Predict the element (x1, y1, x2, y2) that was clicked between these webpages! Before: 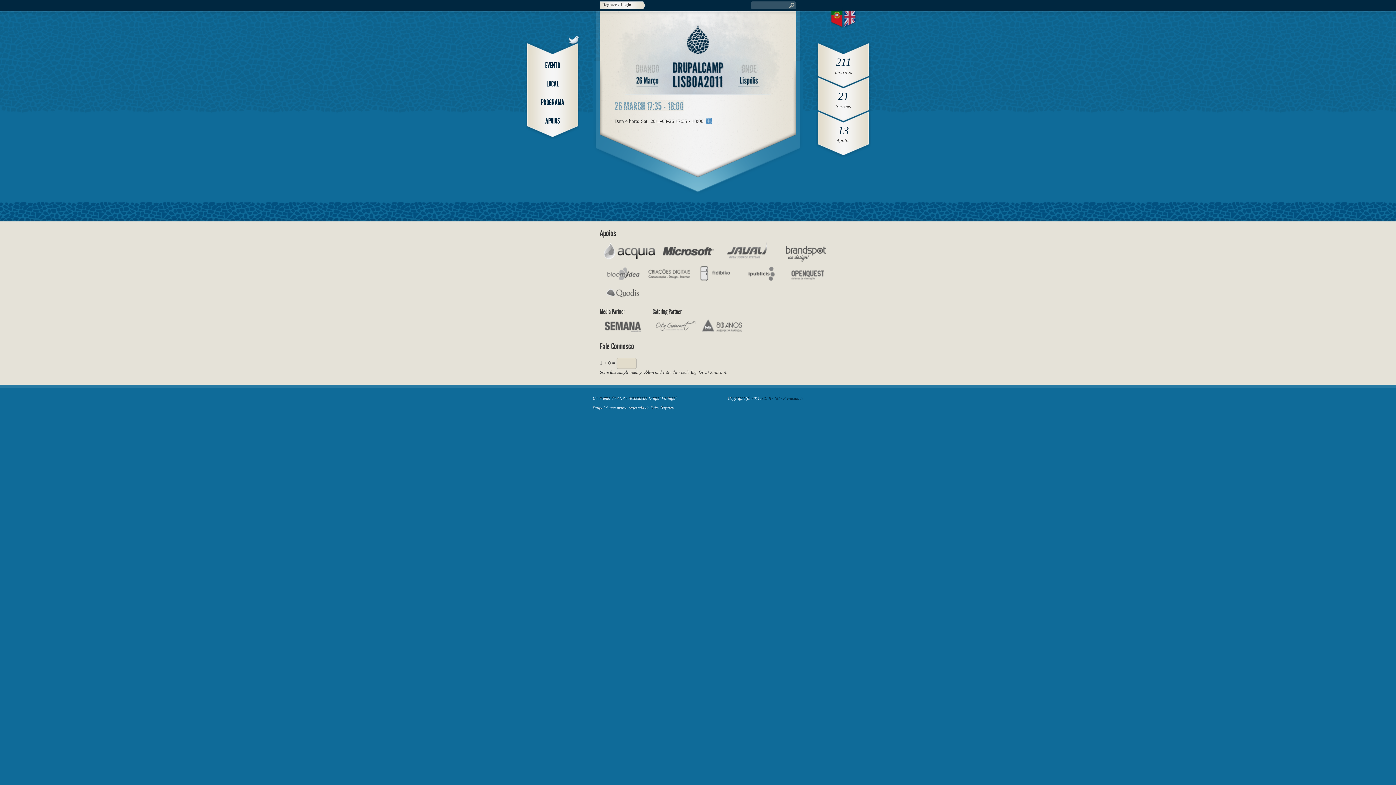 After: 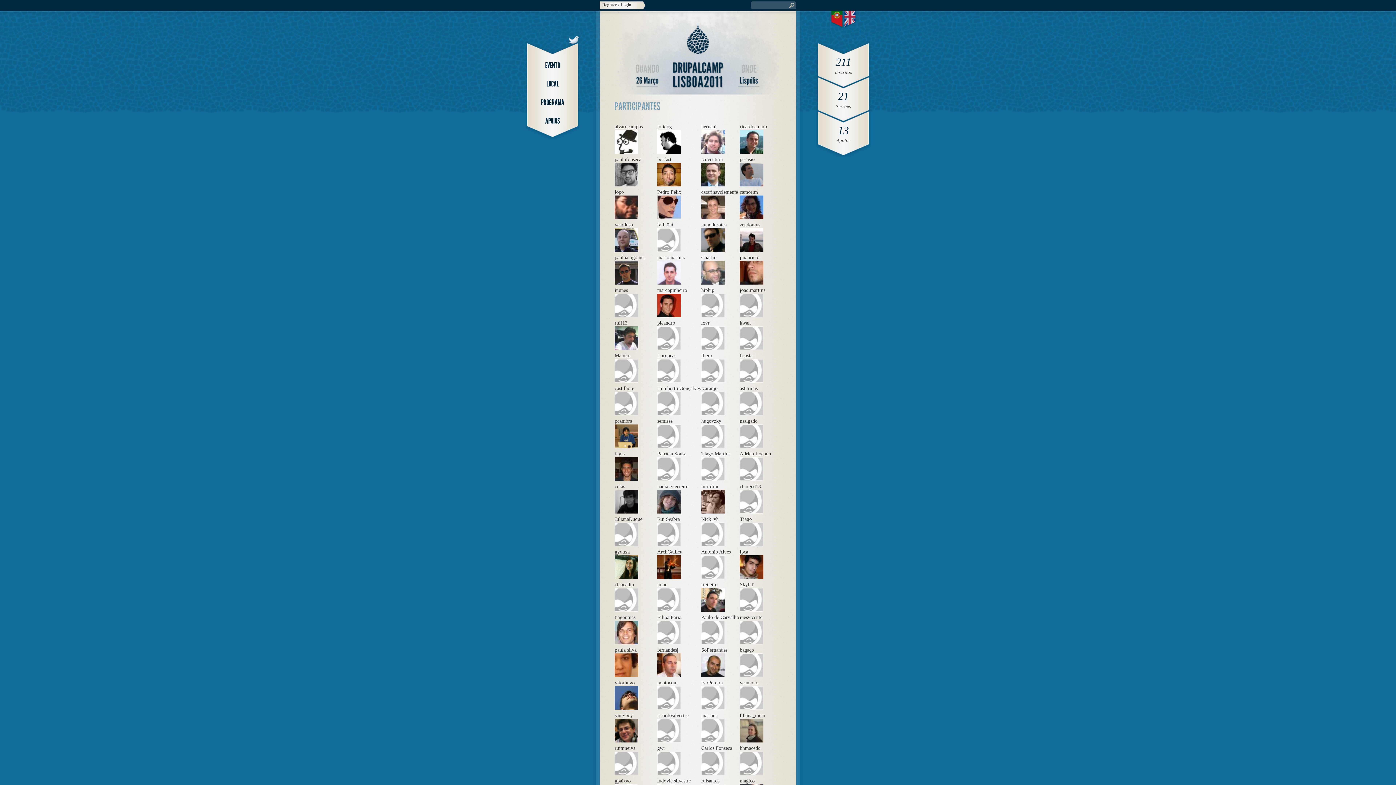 Action: label: 211 bbox: (835, 56, 851, 68)